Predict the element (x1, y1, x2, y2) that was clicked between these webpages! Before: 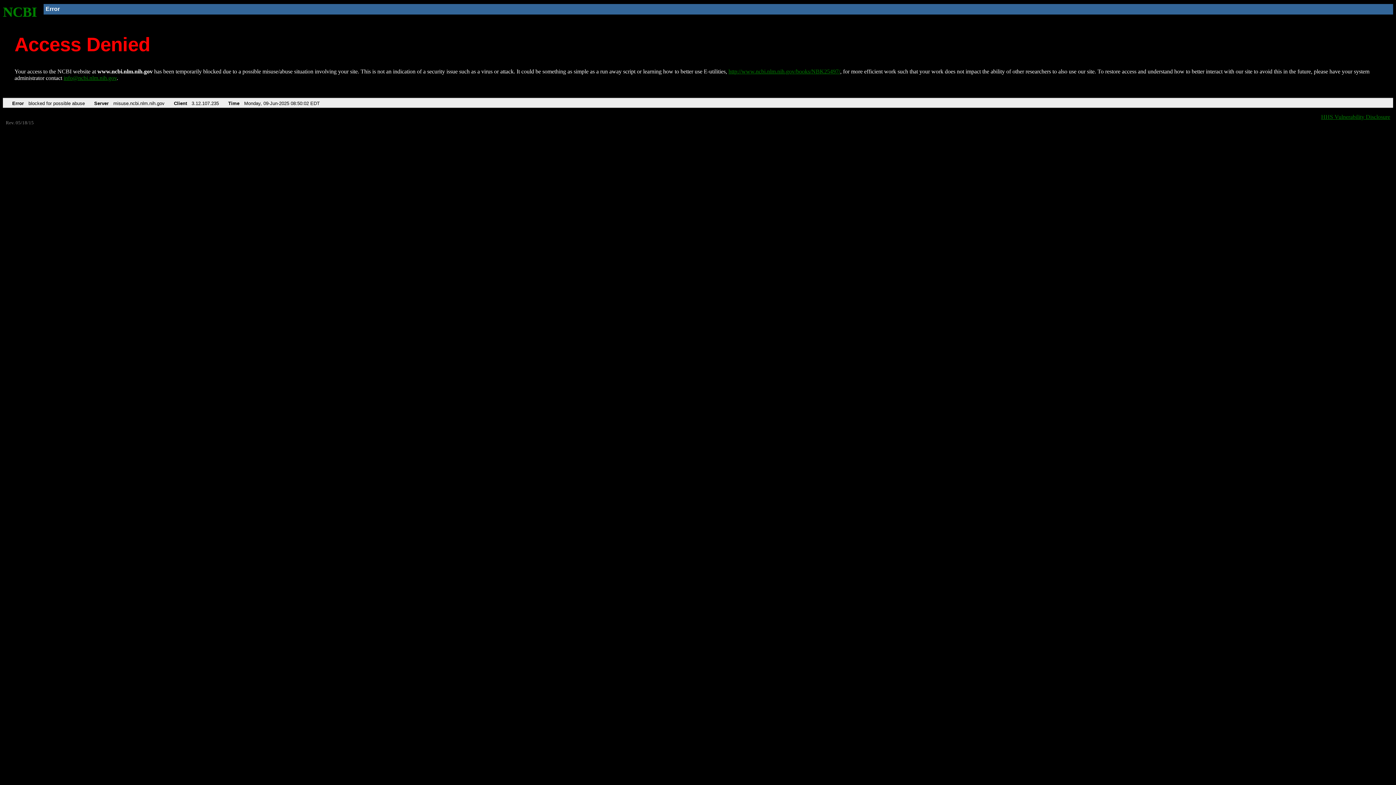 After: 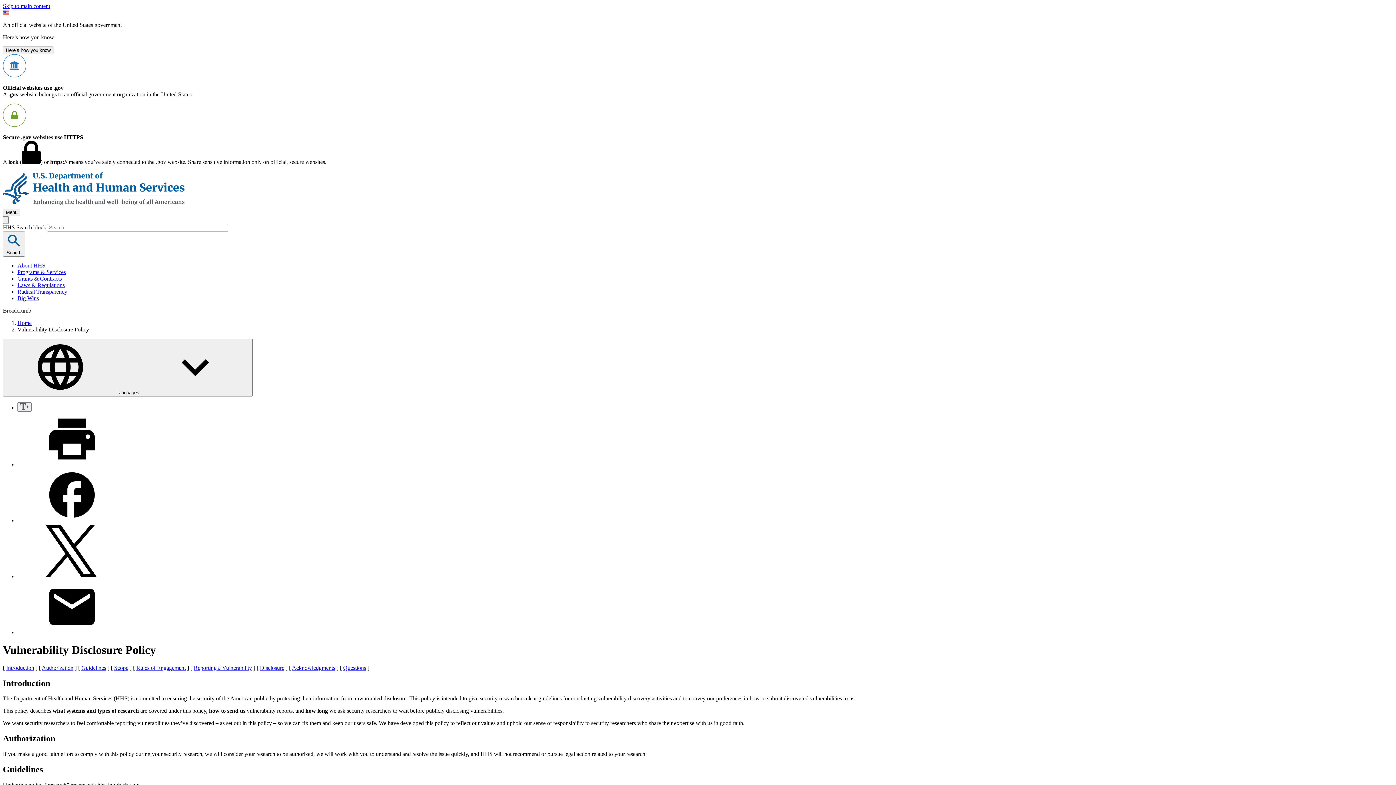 Action: label: HHS Vulnerability Disclosure bbox: (1321, 113, 1390, 119)